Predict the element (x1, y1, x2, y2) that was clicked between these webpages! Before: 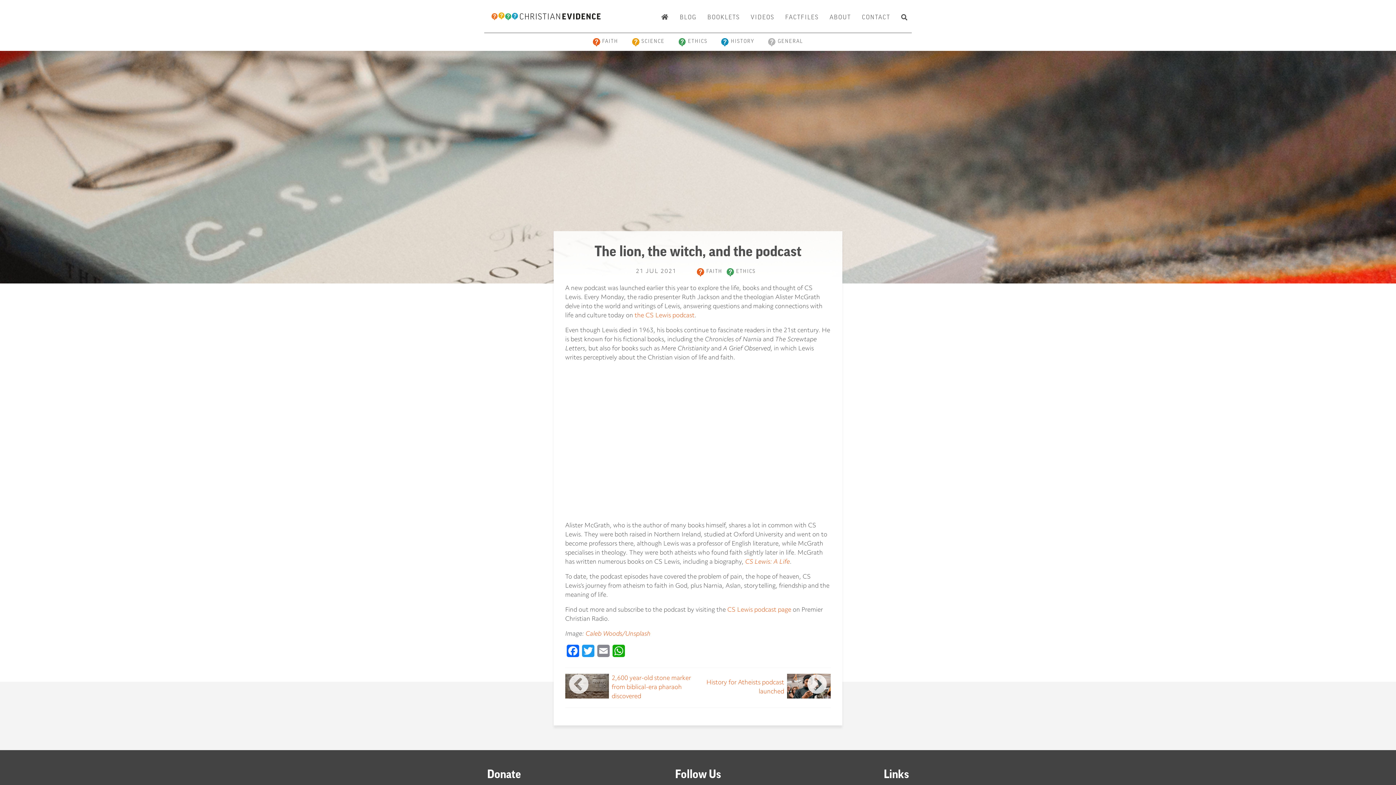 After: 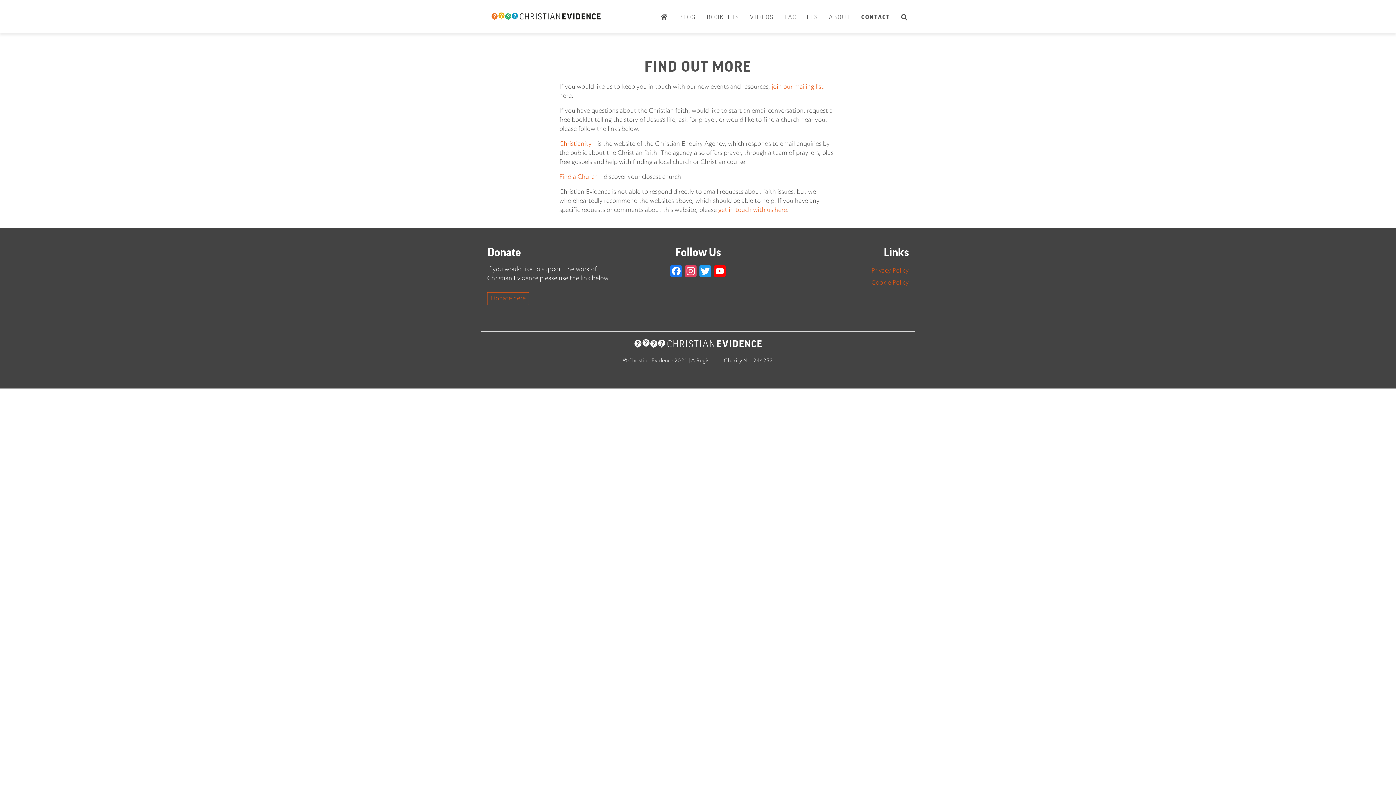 Action: bbox: (862, 3, 890, 32) label: CONTACT